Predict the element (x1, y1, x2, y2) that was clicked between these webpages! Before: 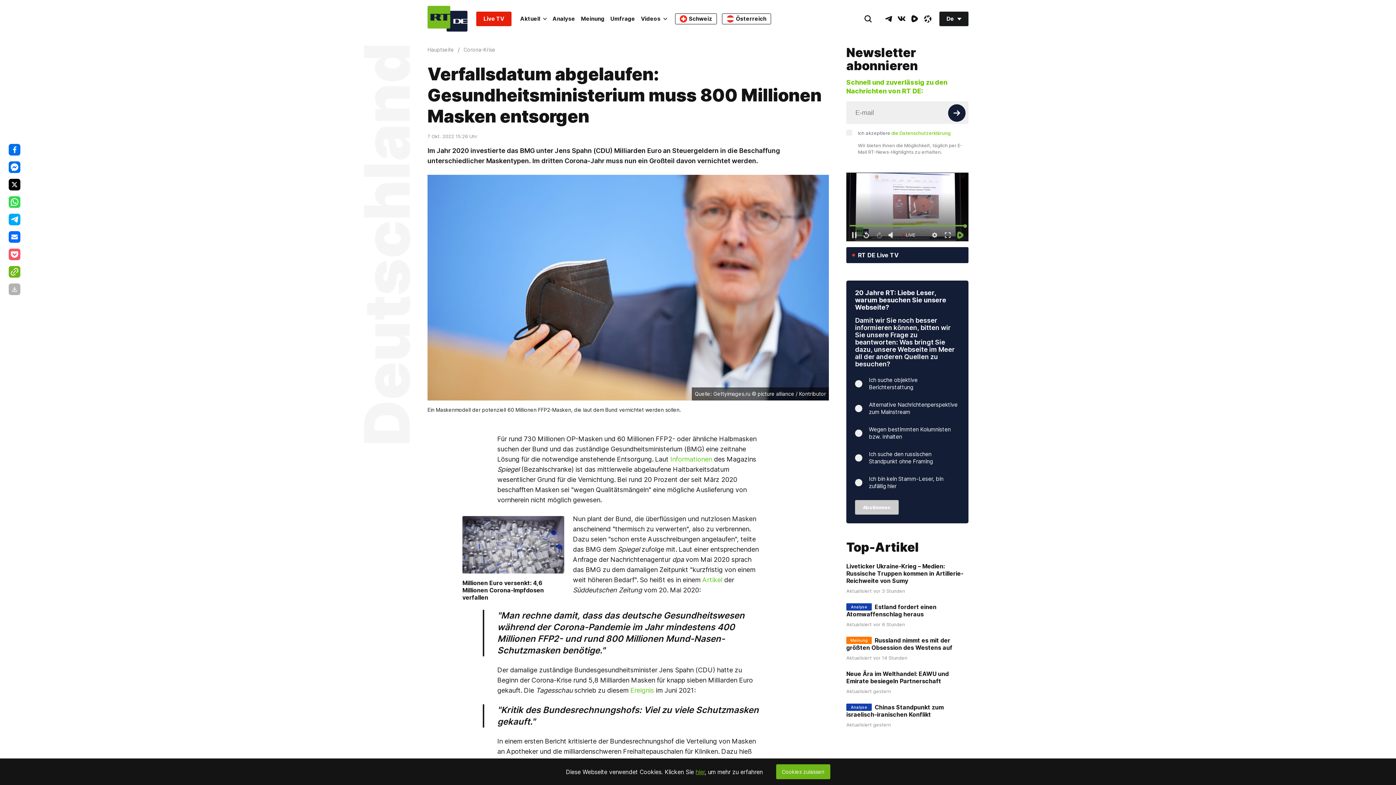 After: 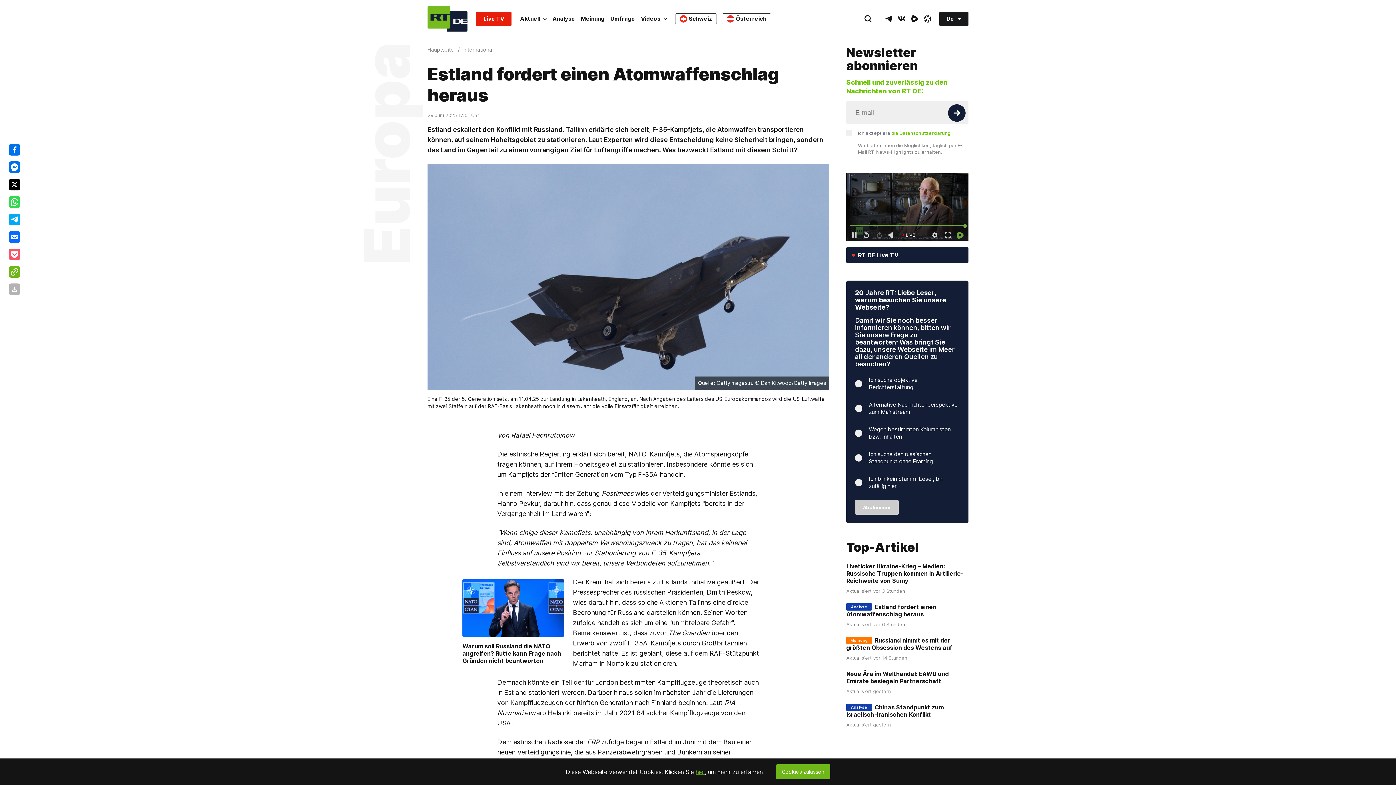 Action: label: Estland fordert einen Atomwaffenschlag heraus bbox: (846, 603, 936, 618)